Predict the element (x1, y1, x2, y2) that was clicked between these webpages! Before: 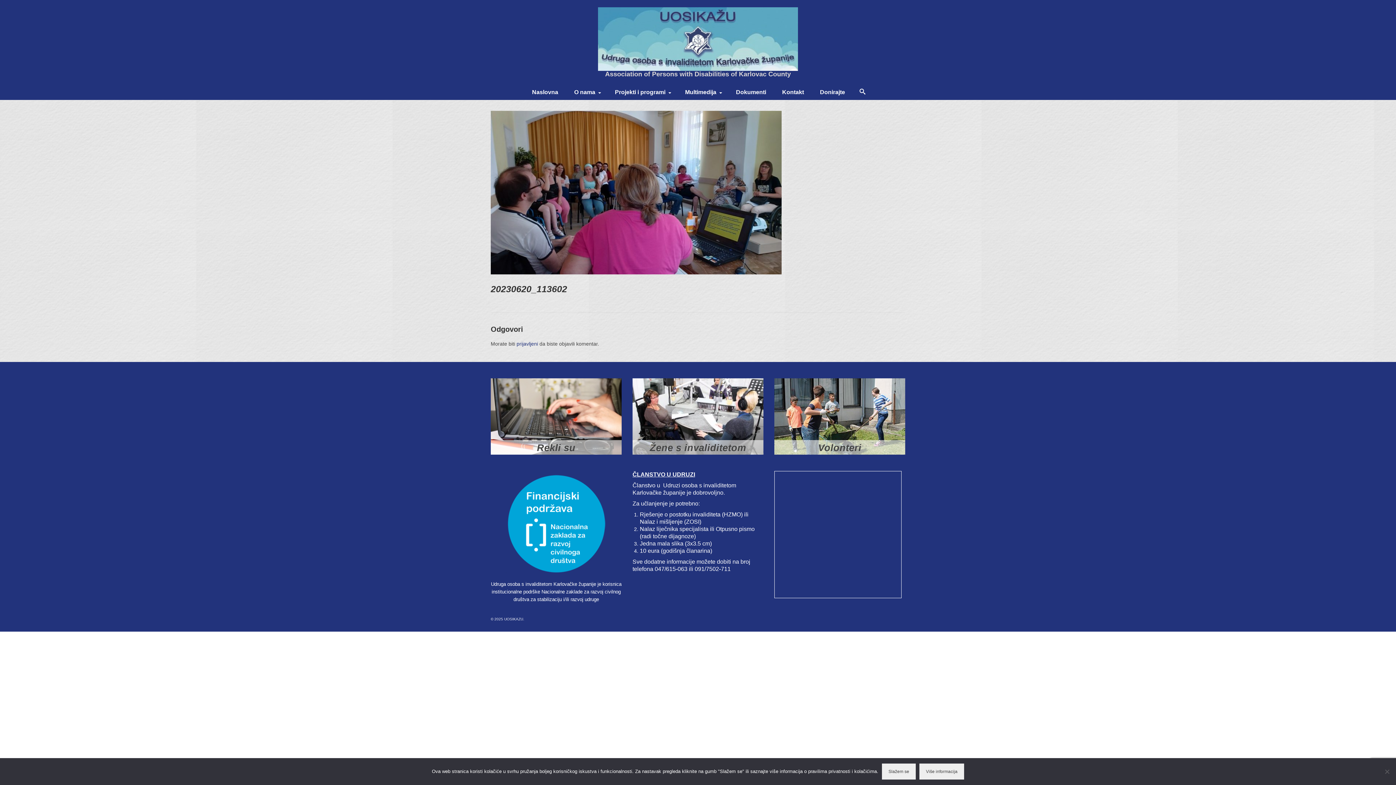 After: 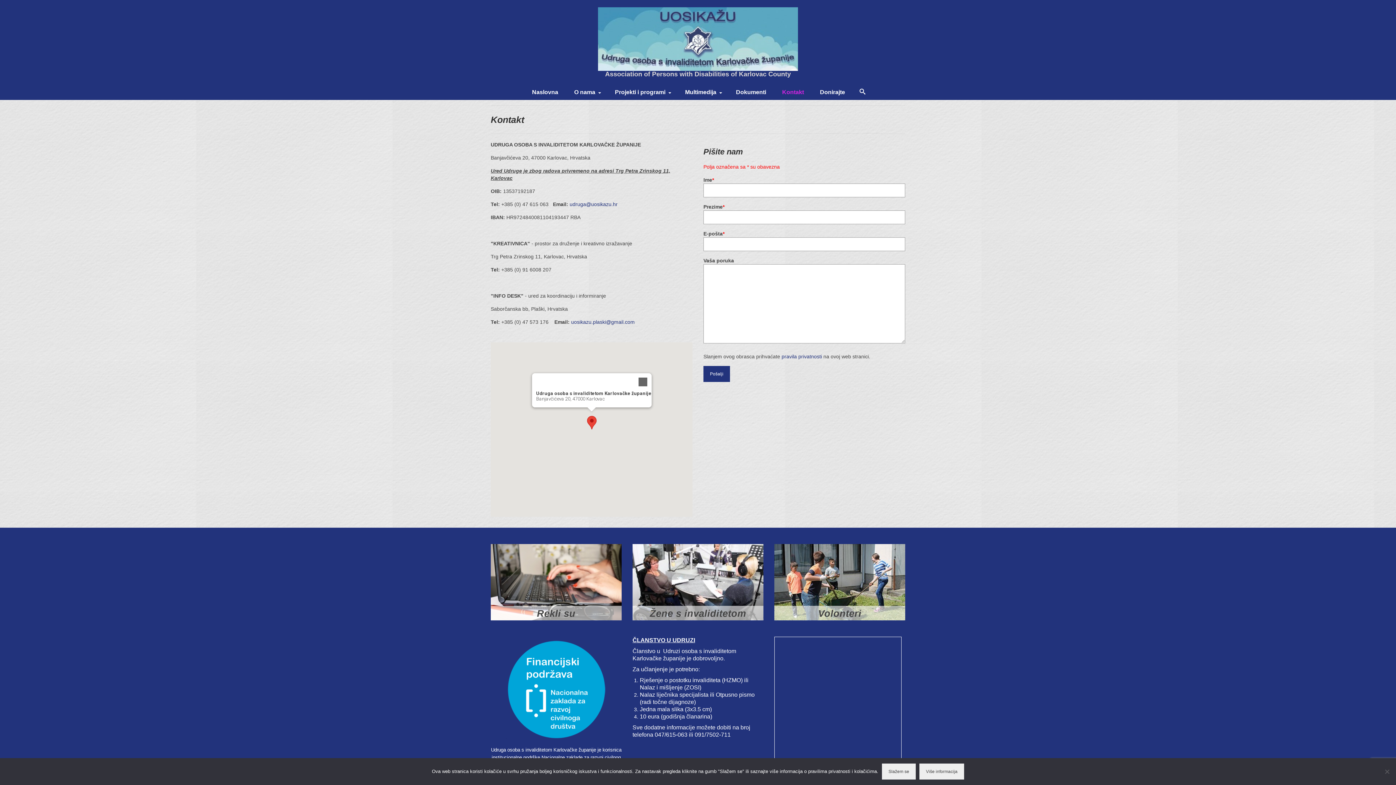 Action: bbox: (775, 84, 811, 100) label: Kontakt